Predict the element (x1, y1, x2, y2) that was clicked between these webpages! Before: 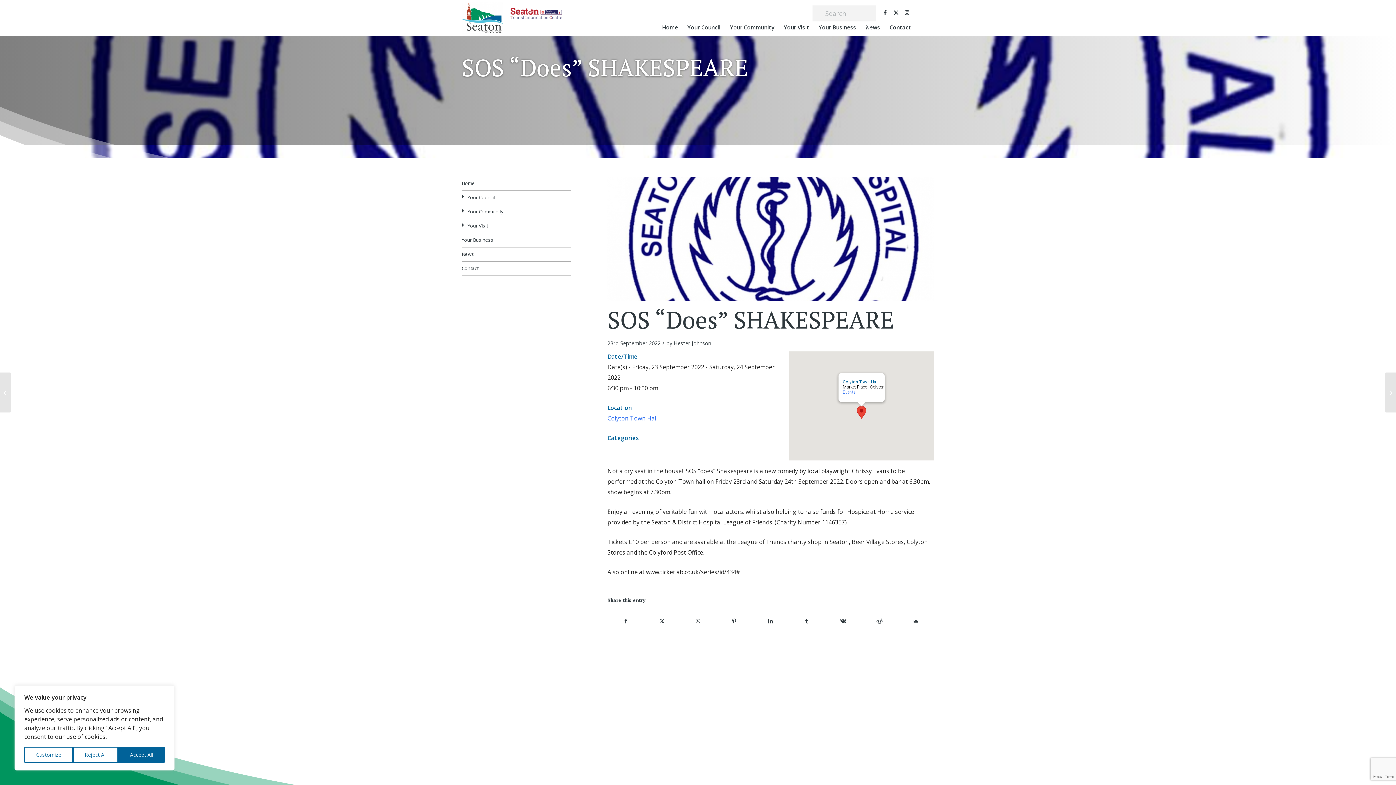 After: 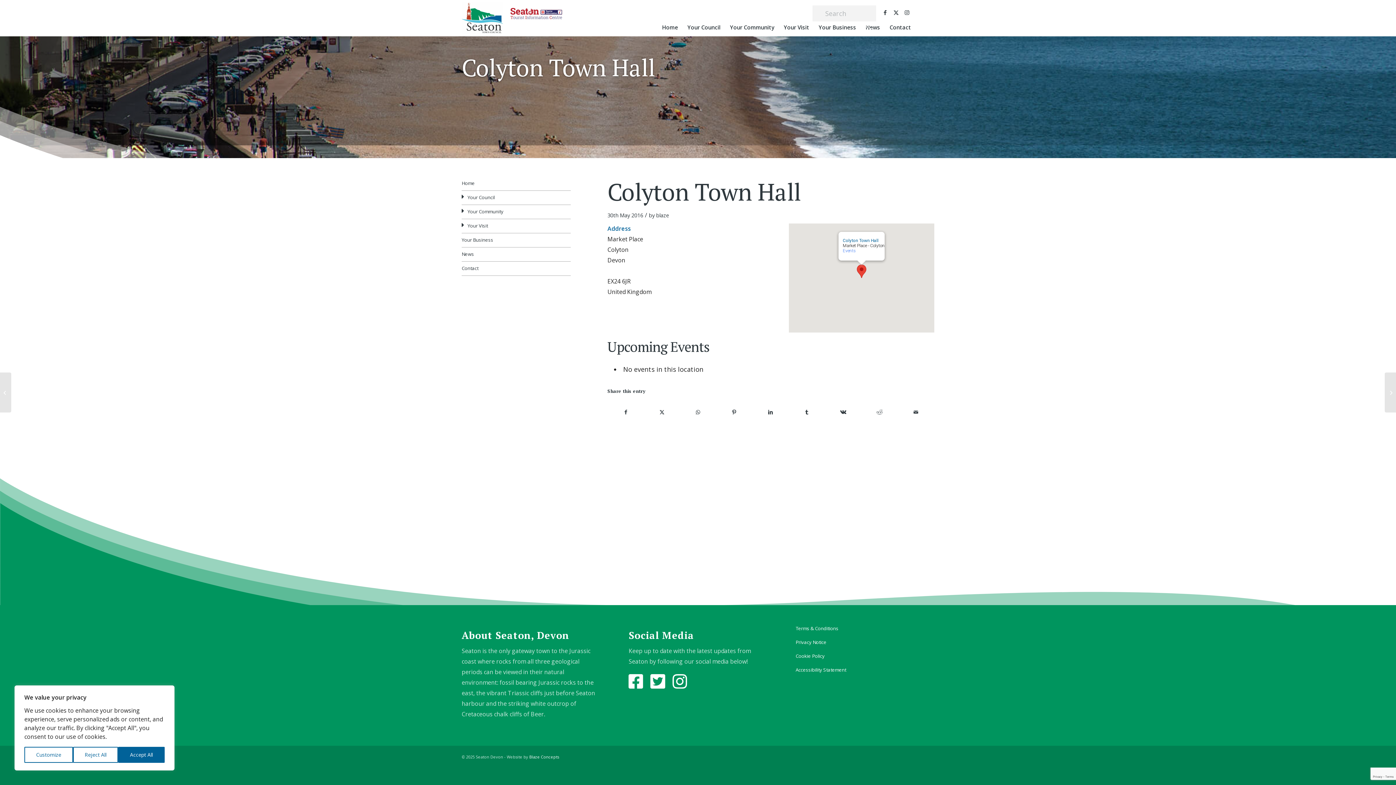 Action: label: Colyton Town Hall bbox: (607, 414, 657, 422)